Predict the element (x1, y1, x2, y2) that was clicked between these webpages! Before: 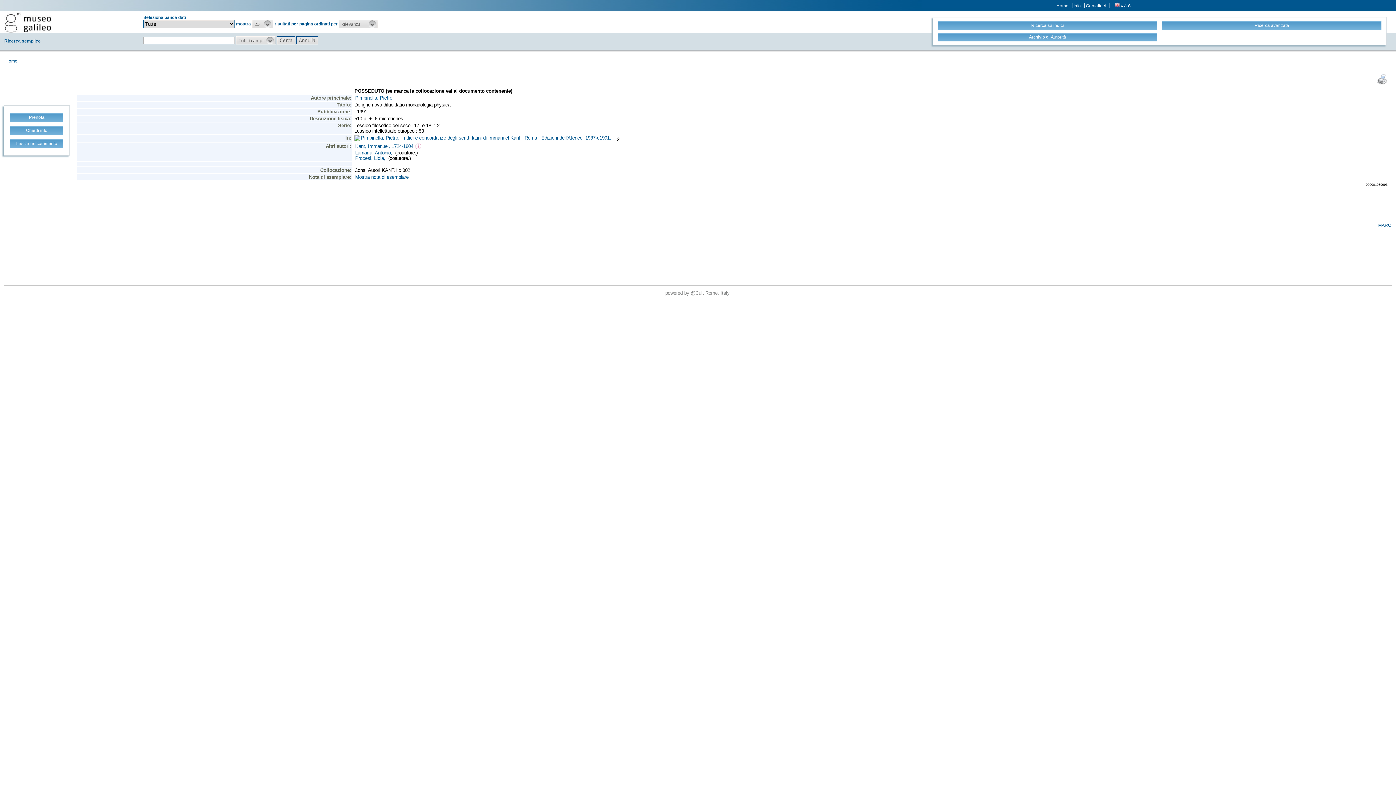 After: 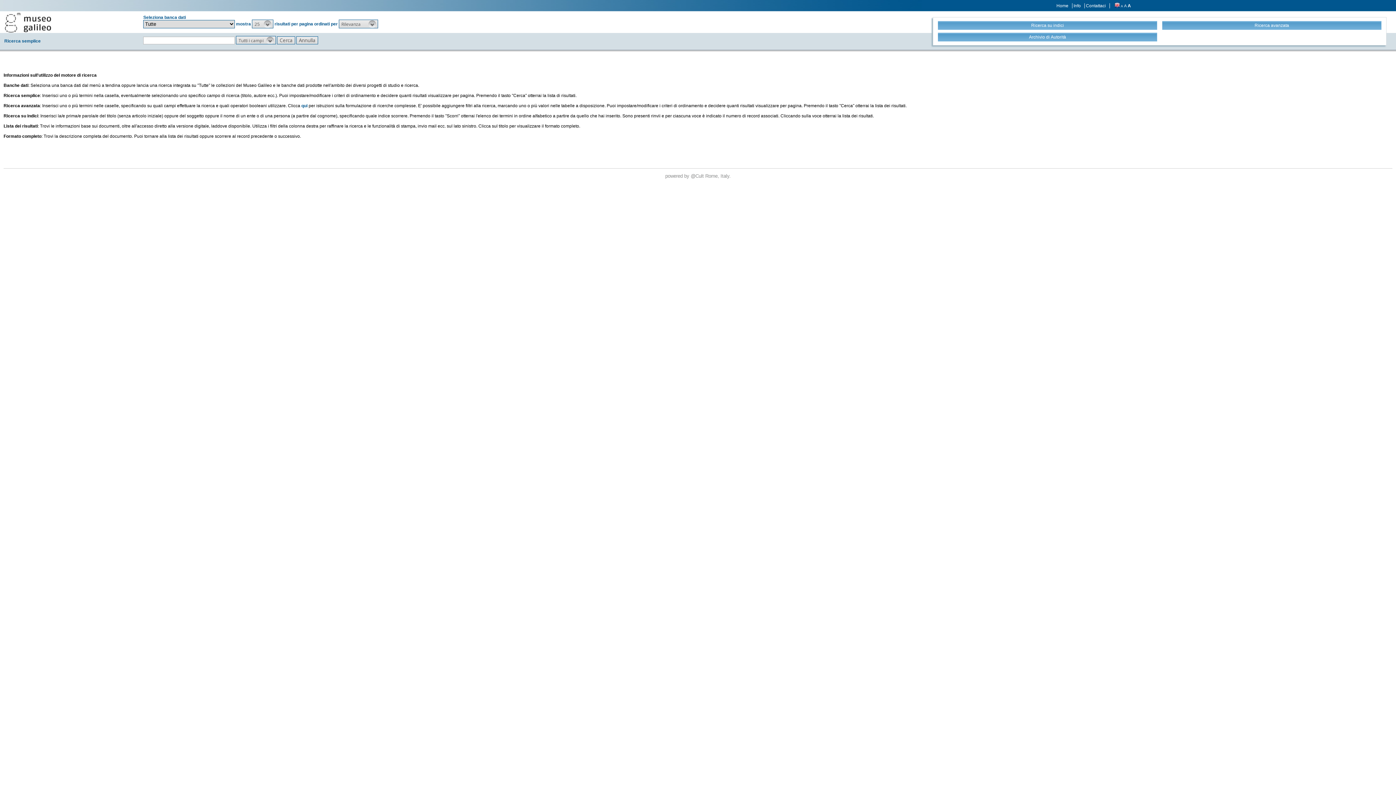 Action: bbox: (1073, 3, 1085, 8) label: Info